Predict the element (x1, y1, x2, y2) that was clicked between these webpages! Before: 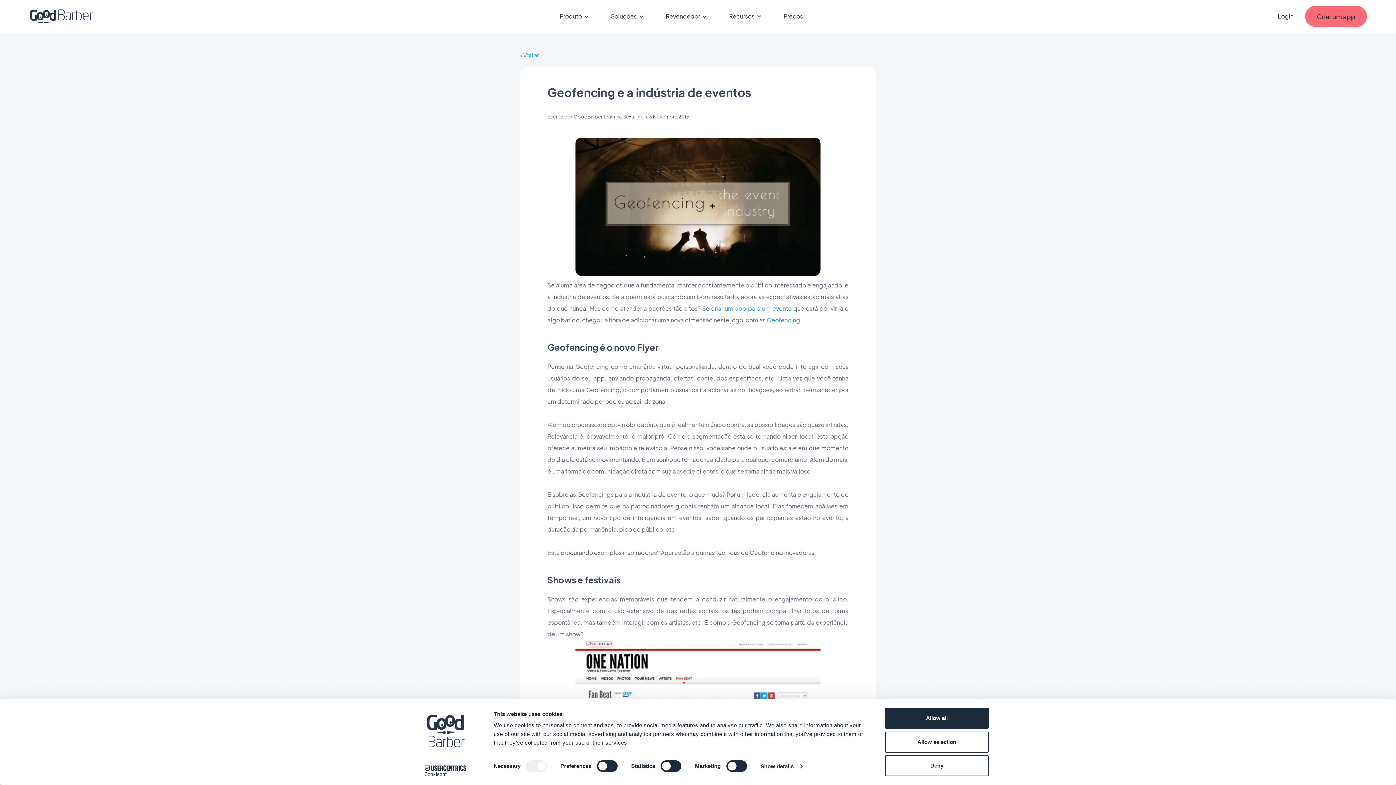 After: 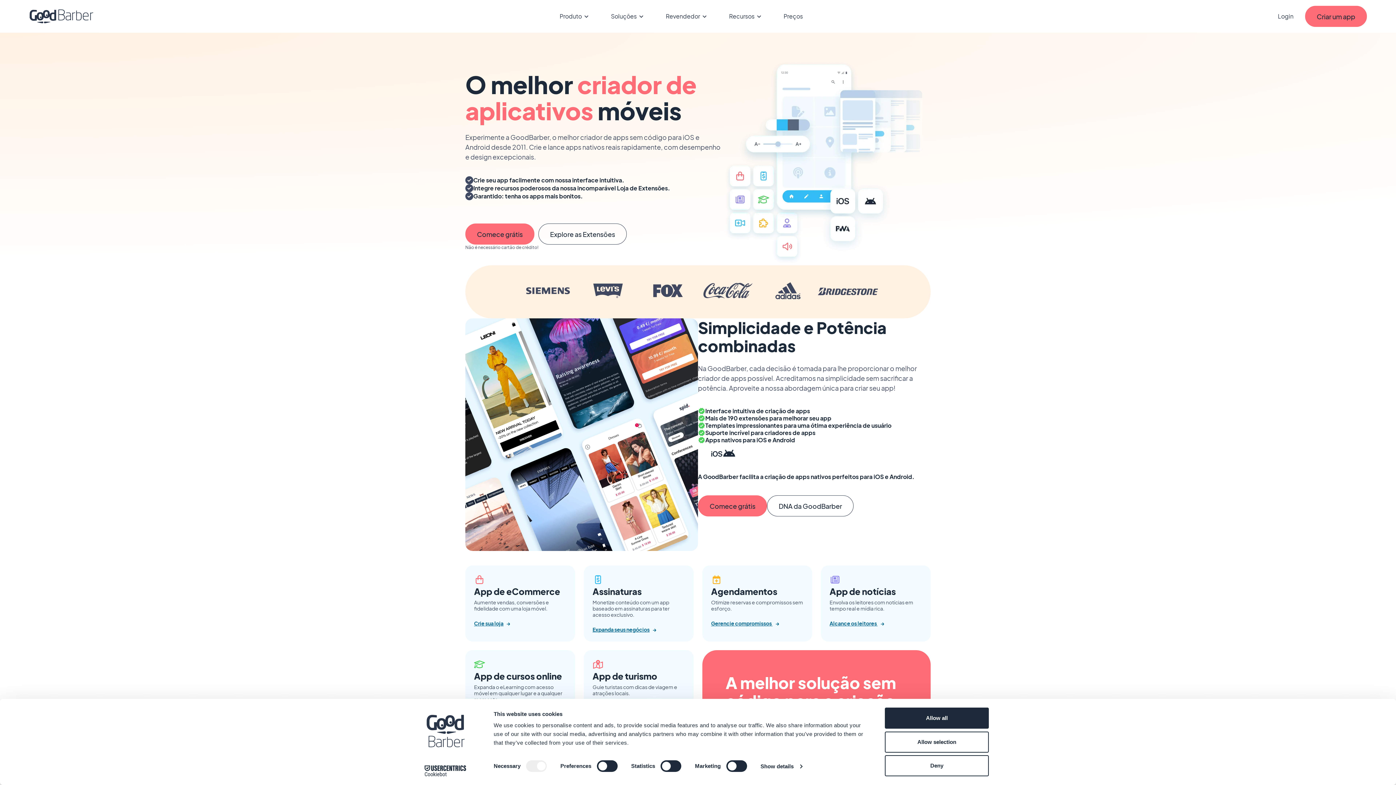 Action: bbox: (29, 9, 93, 23)